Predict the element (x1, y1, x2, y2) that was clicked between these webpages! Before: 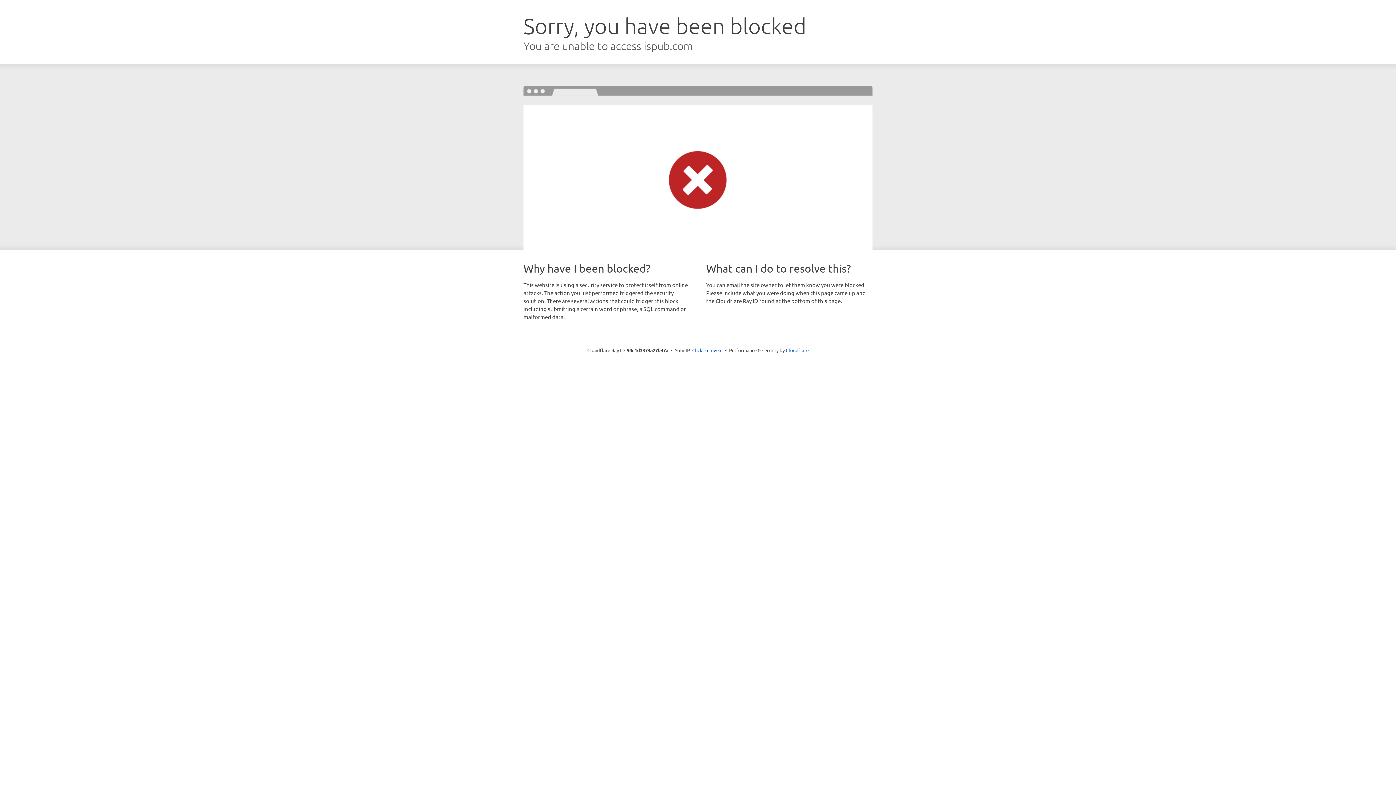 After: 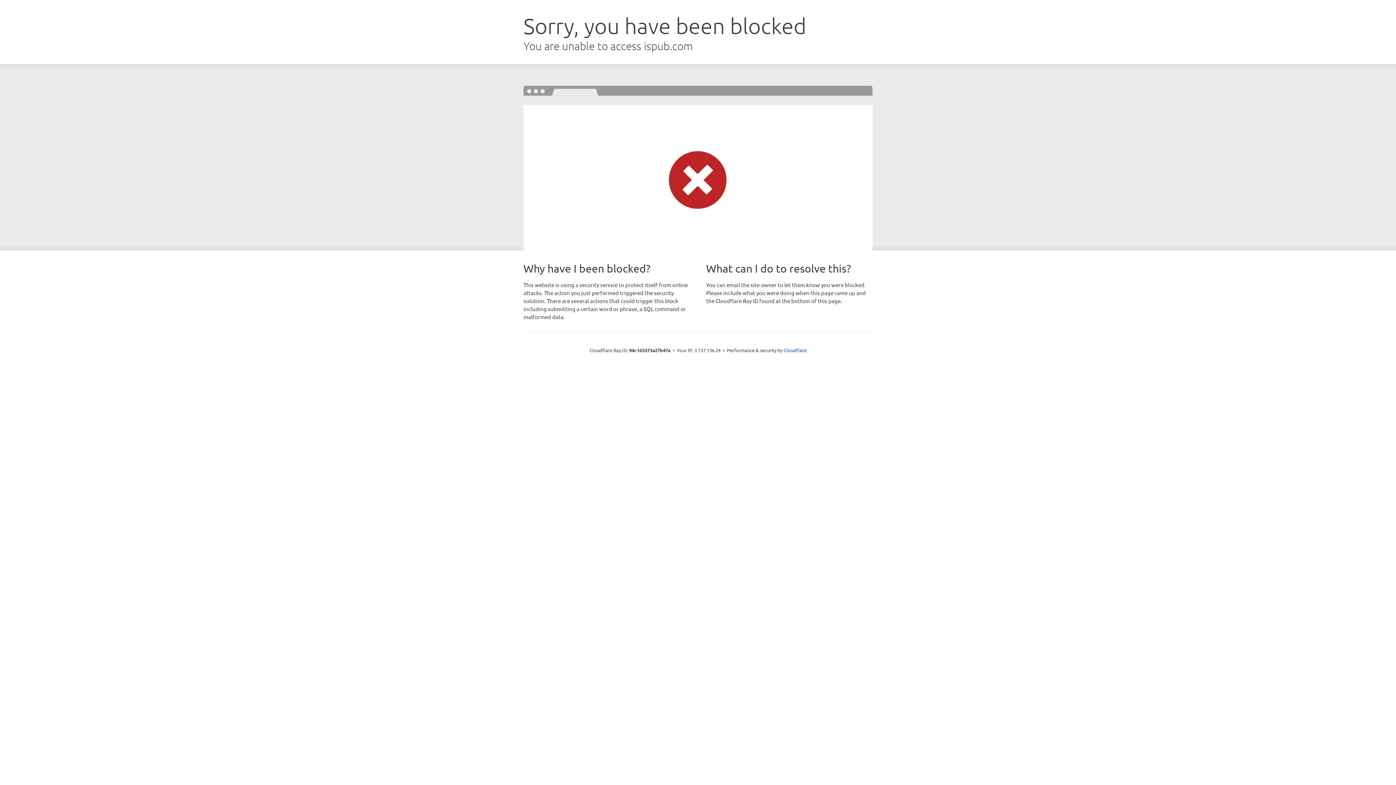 Action: label: Click to reveal bbox: (692, 346, 722, 353)